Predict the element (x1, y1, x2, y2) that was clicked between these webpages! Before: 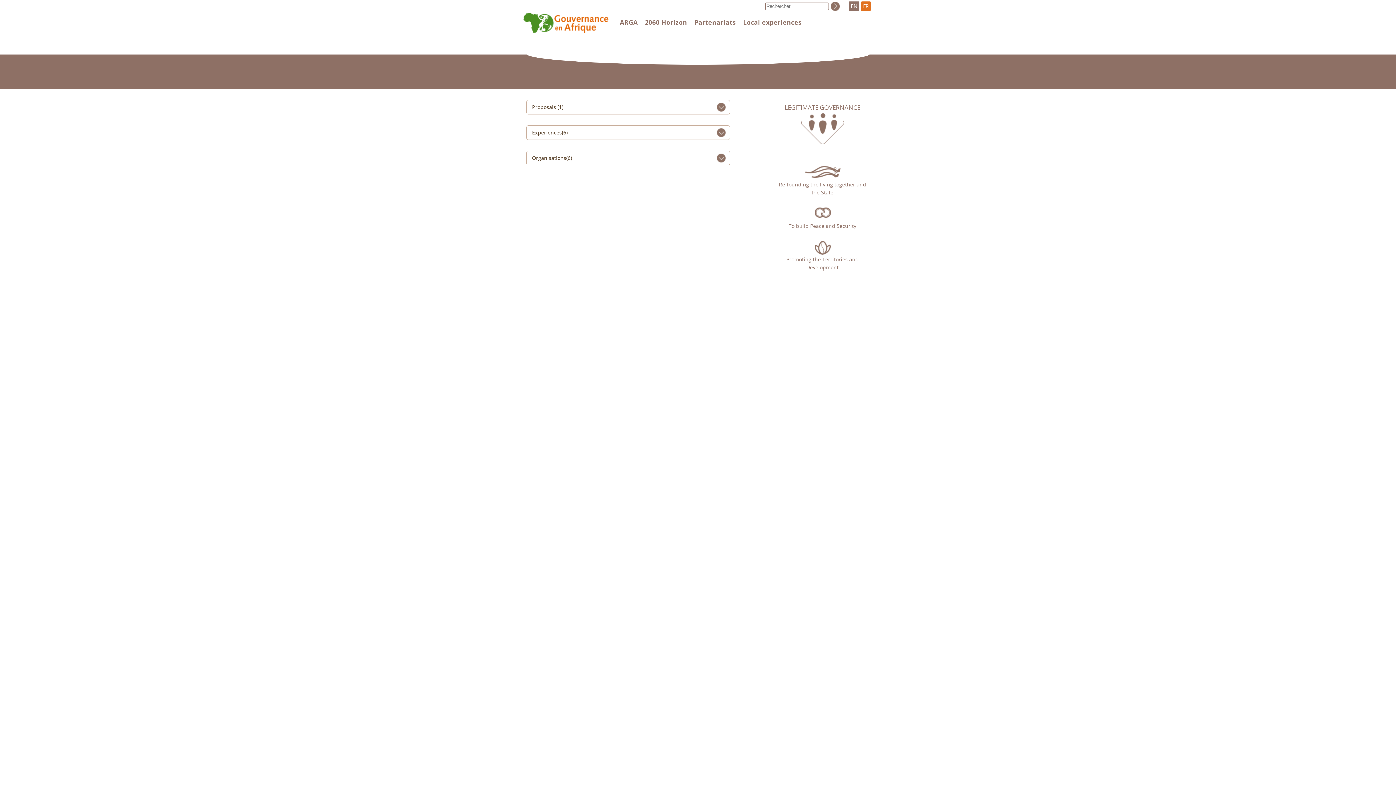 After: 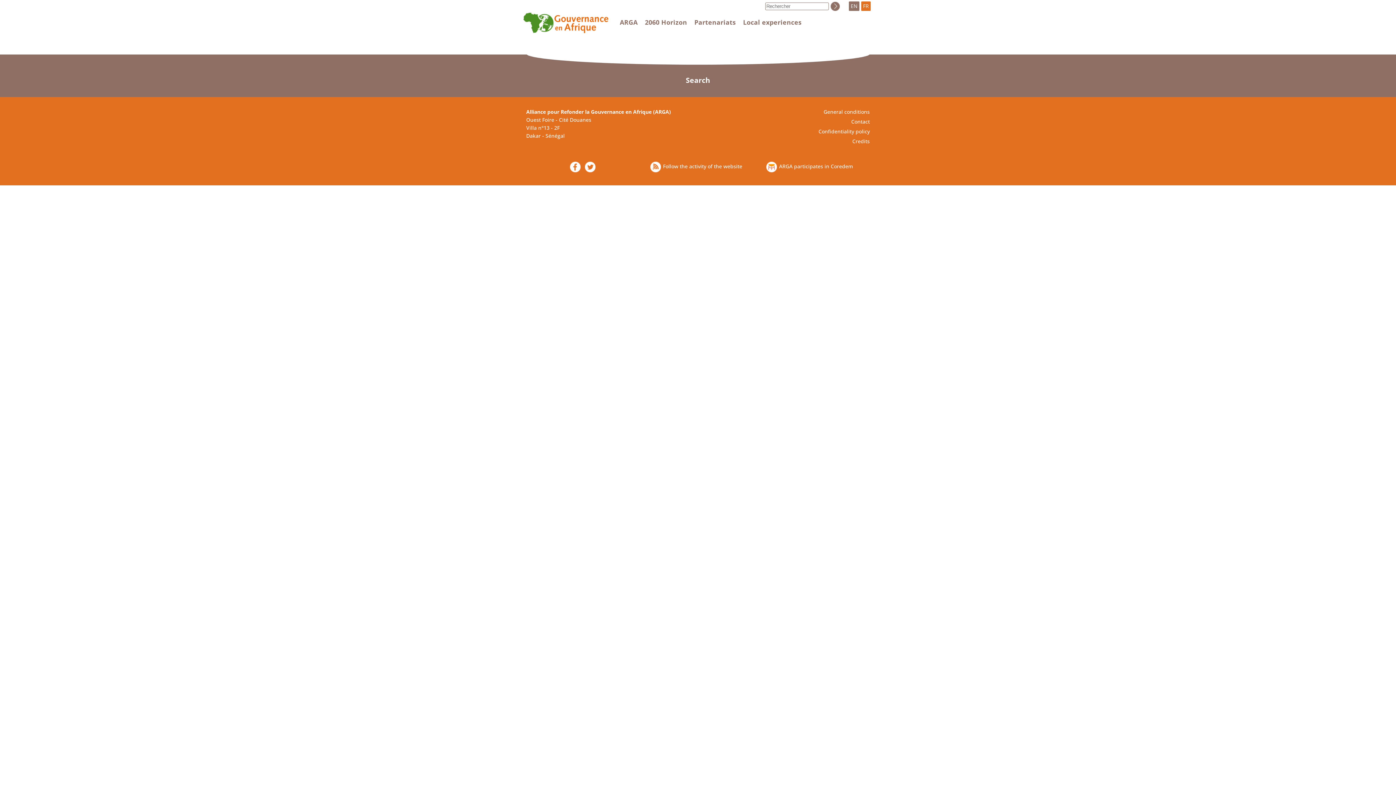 Action: bbox: (830, 1, 840, 10)